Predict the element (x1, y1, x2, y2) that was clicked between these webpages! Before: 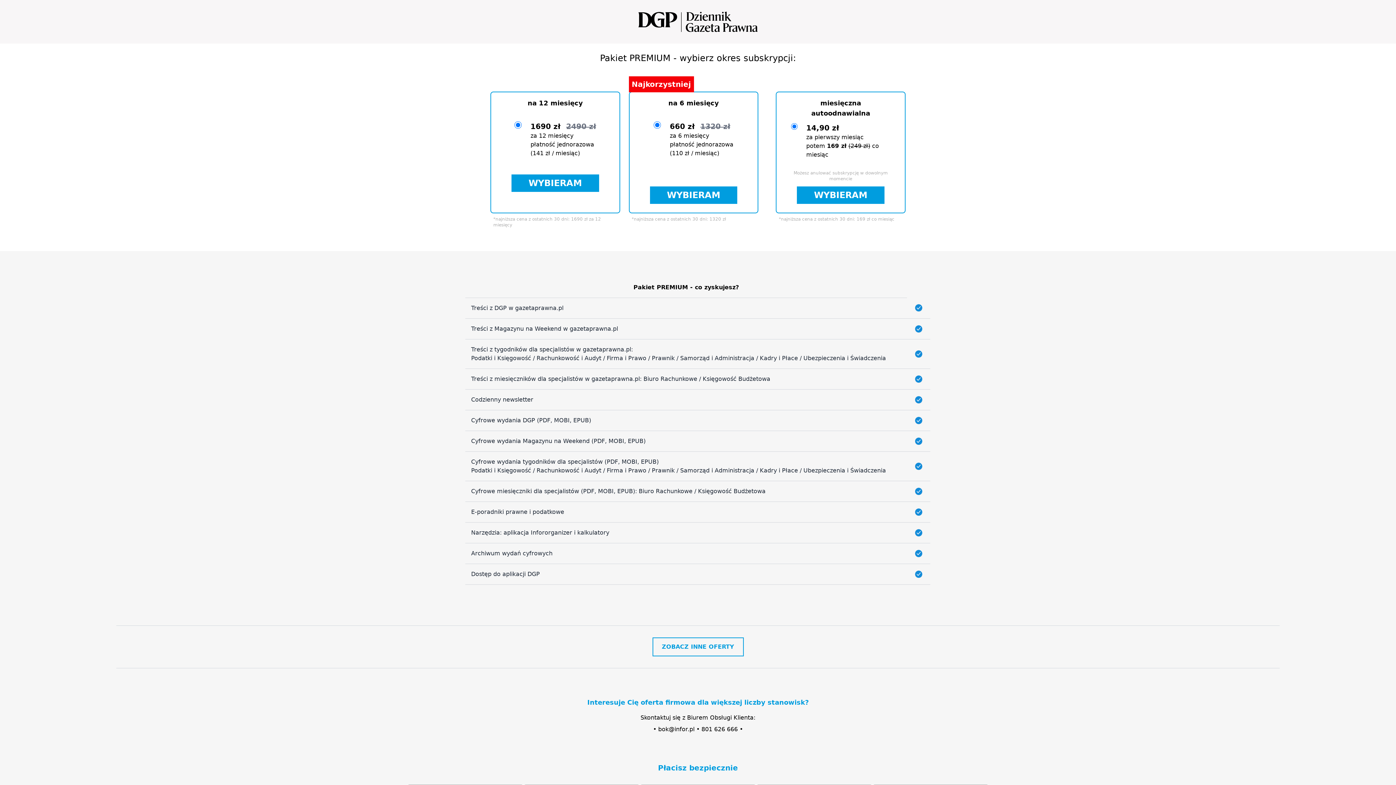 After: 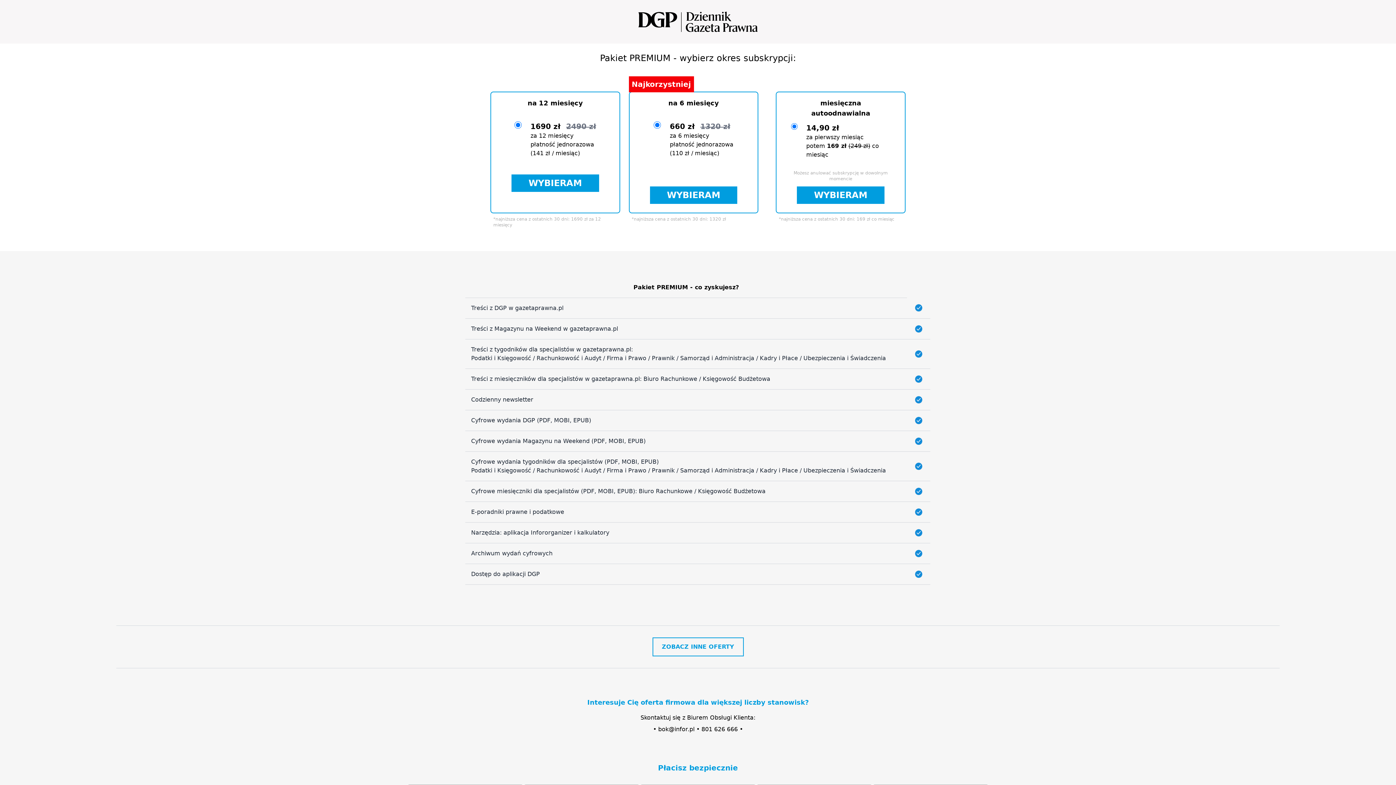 Action: label: bok@infor.pl bbox: (658, 726, 694, 733)